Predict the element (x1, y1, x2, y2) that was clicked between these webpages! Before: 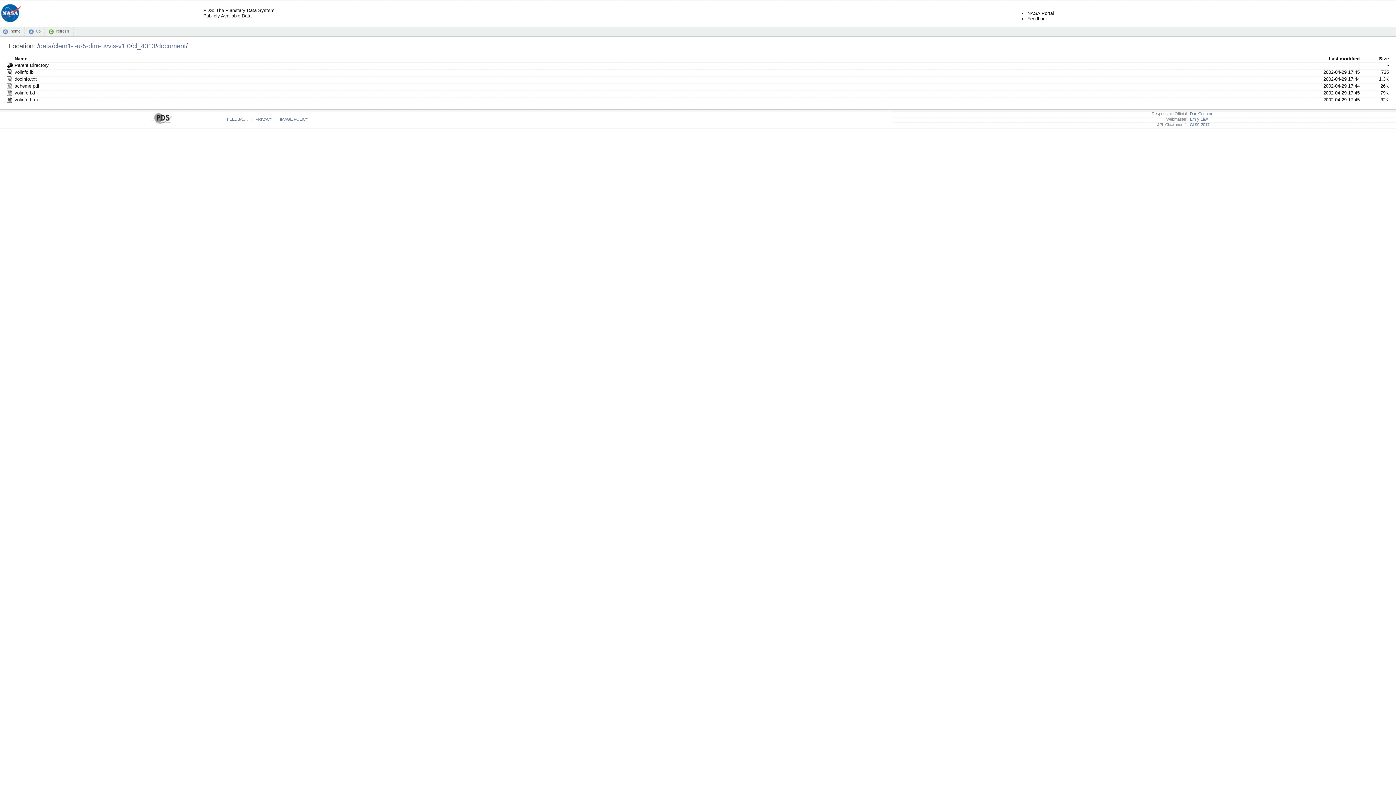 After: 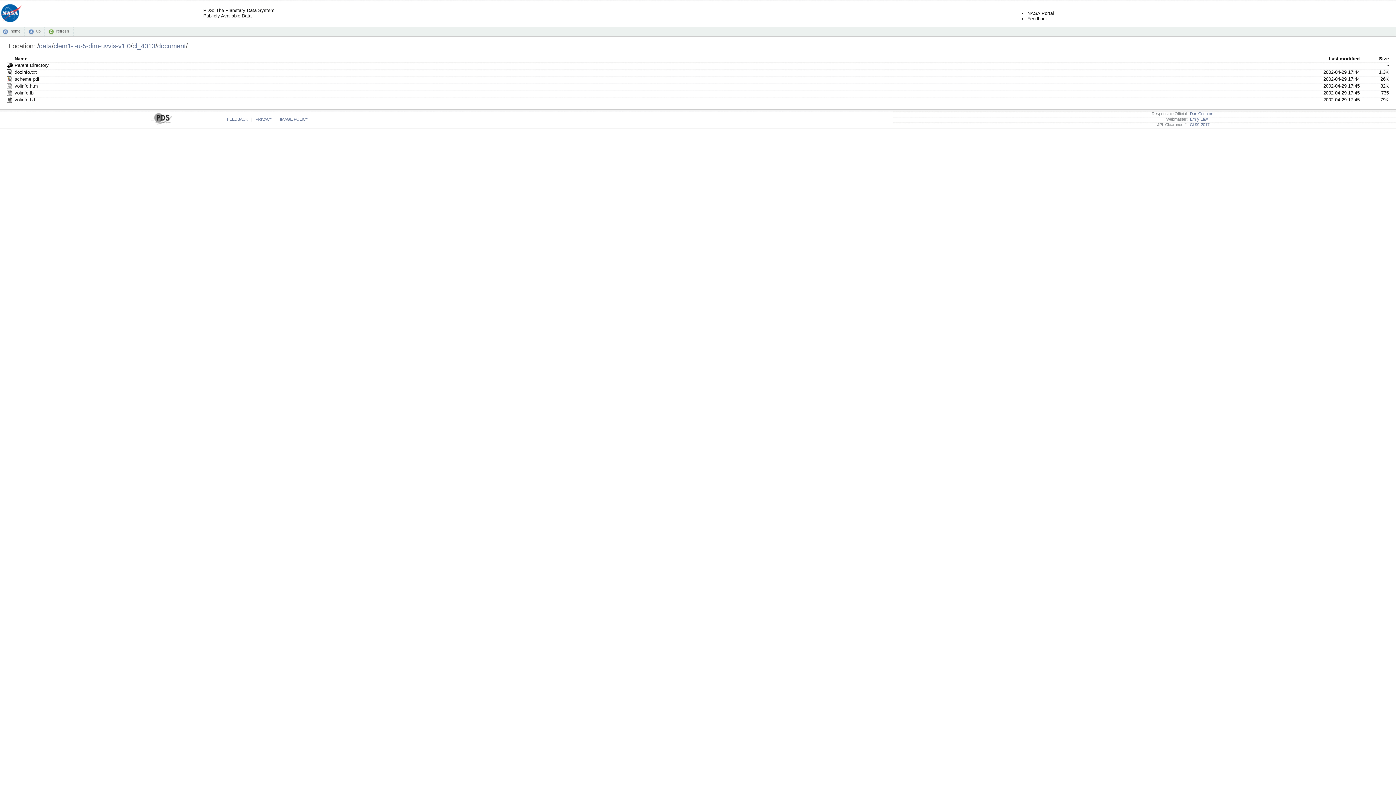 Action: bbox: (157, 42, 185, 49) label: document